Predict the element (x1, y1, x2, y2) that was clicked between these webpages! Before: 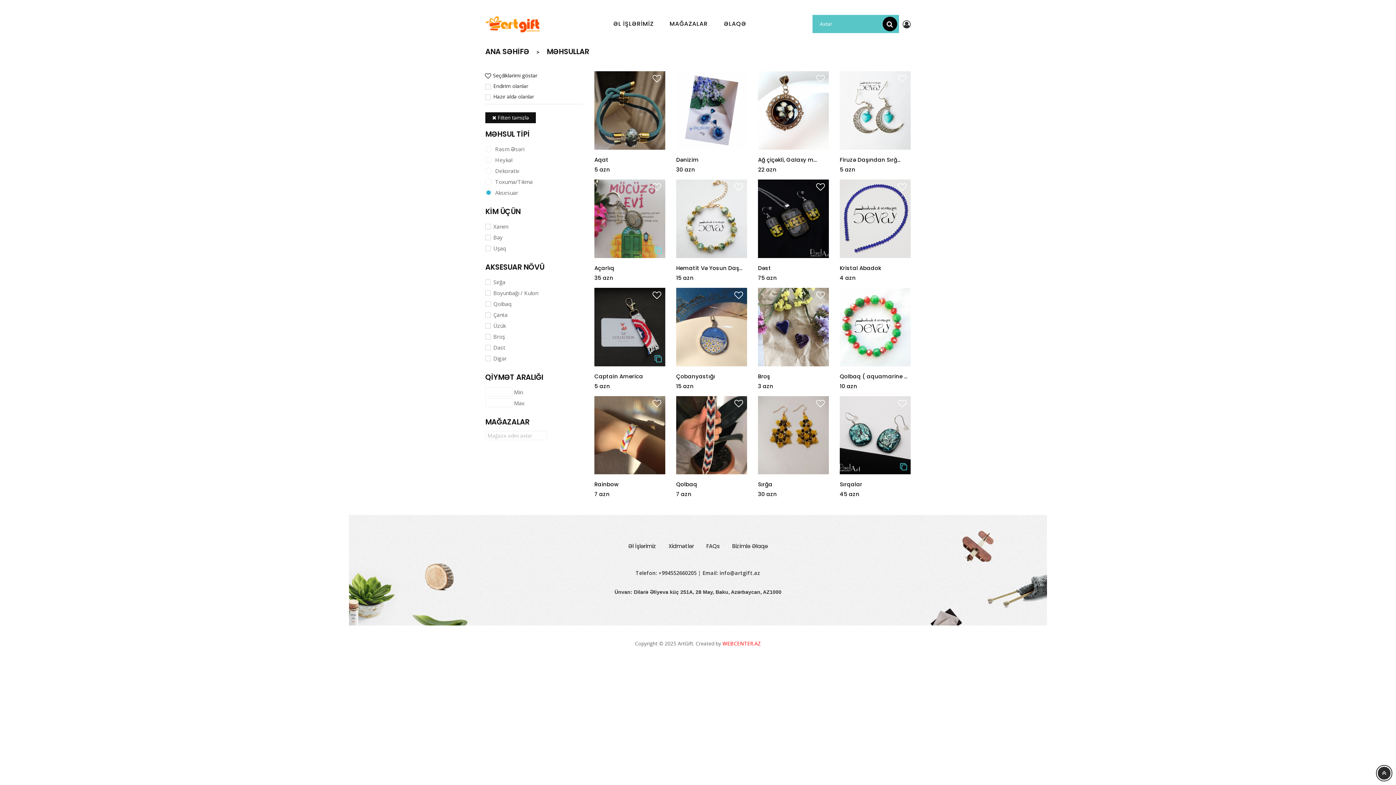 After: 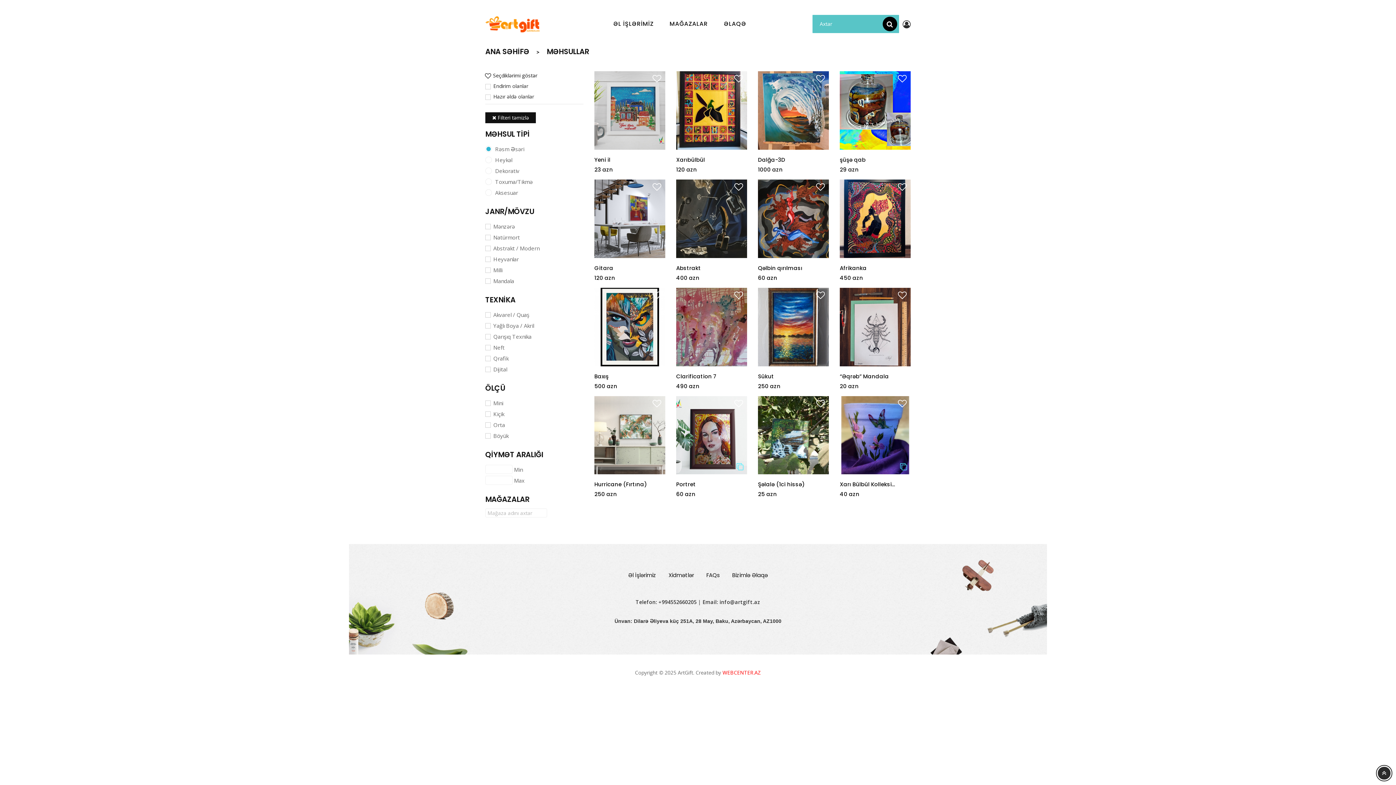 Action: label: Rəsm Əsəri bbox: (495, 145, 524, 152)